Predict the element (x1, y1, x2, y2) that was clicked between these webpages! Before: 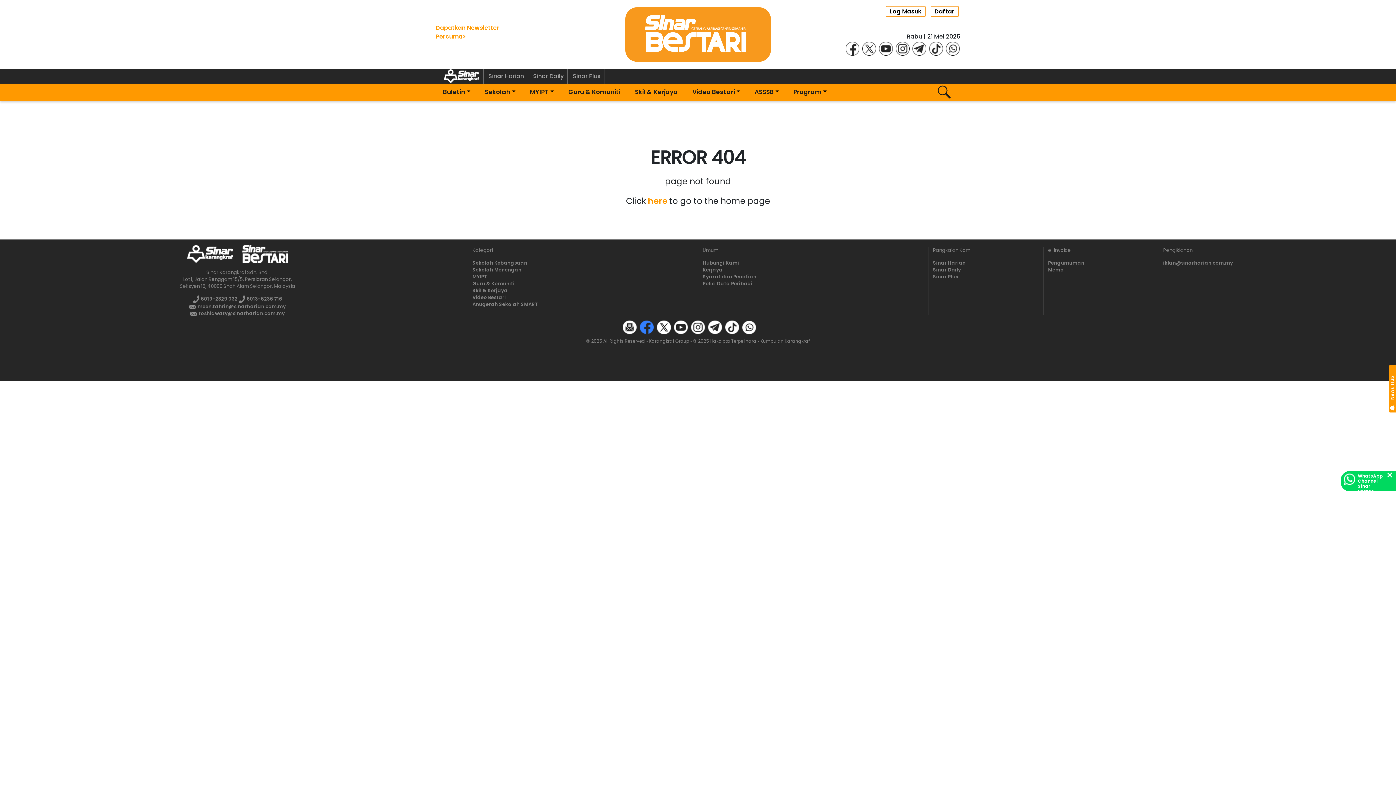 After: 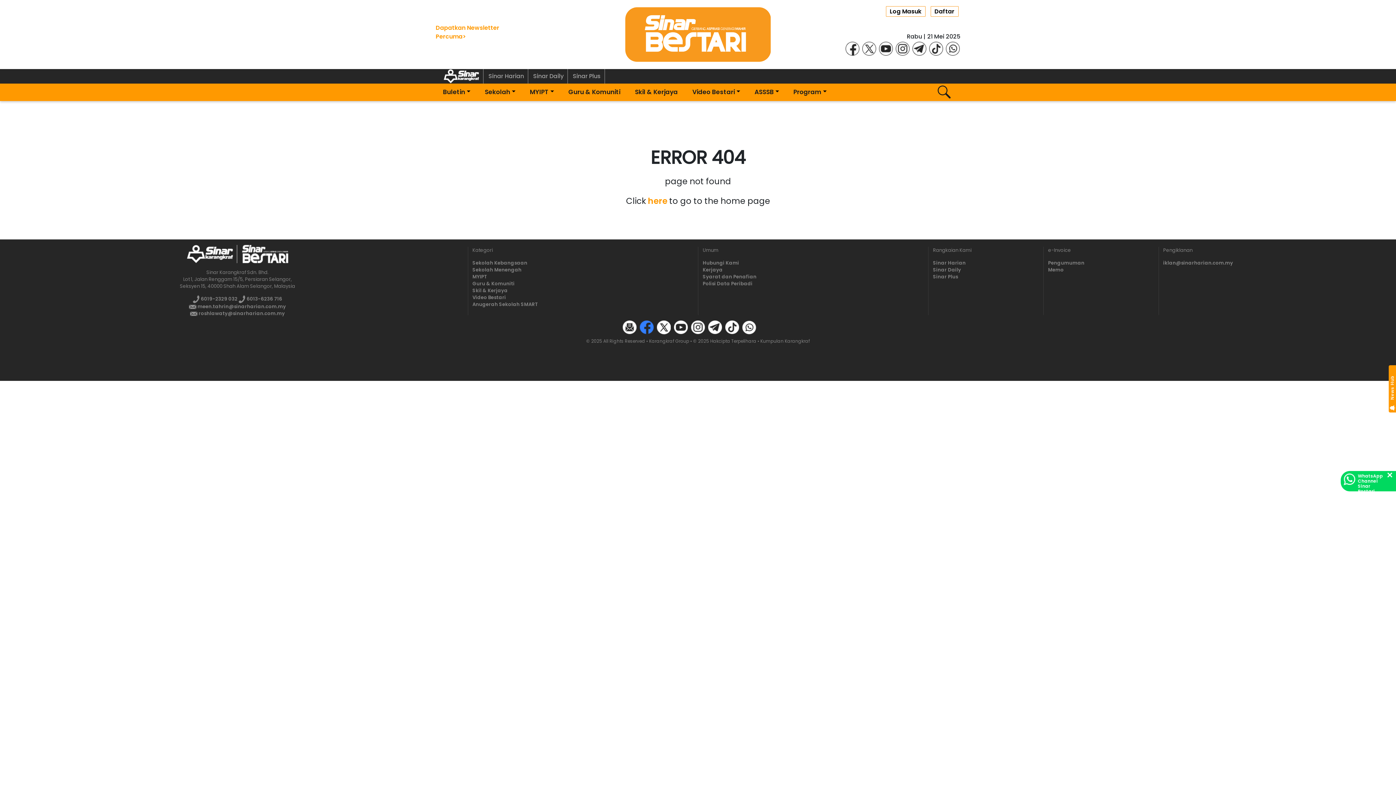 Action: bbox: (933, 259, 965, 266) label: Sinar Harian